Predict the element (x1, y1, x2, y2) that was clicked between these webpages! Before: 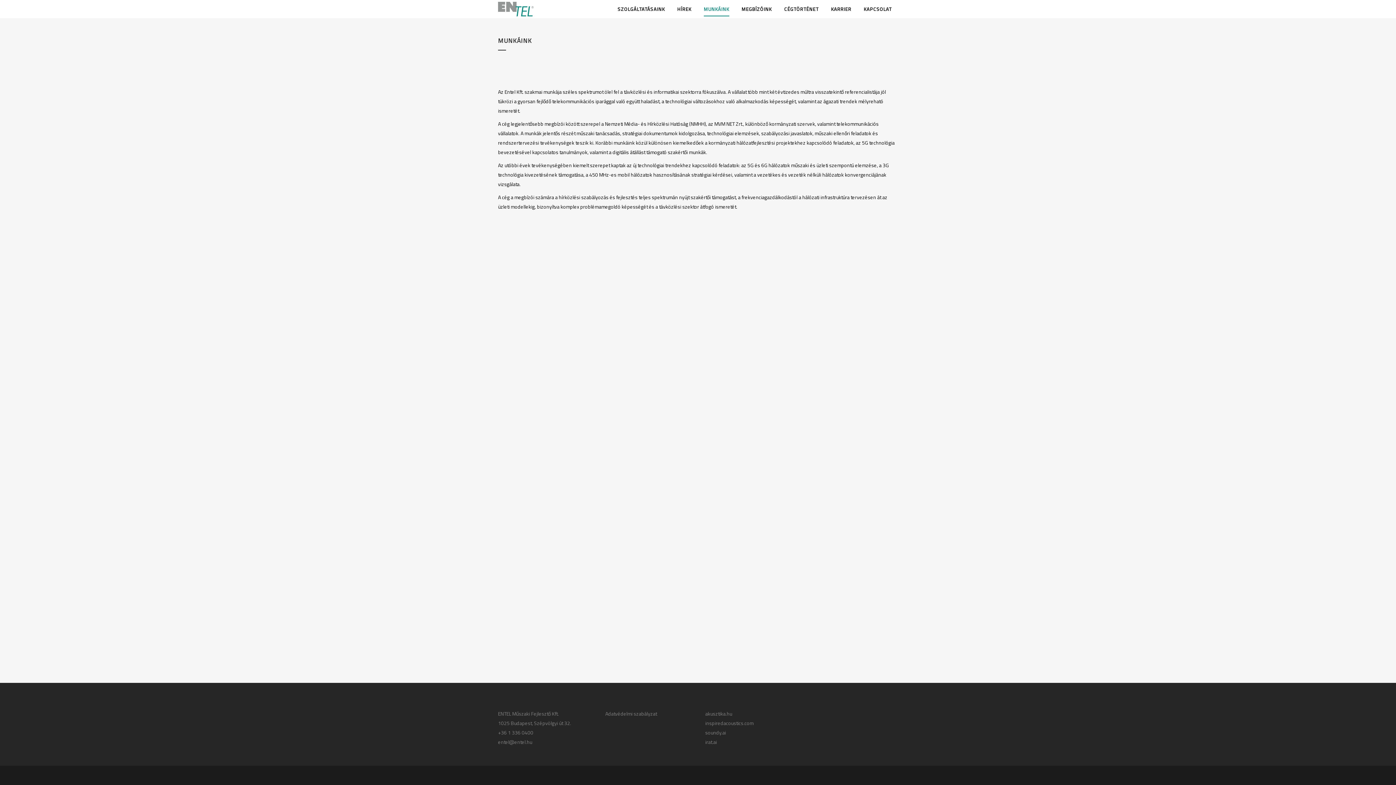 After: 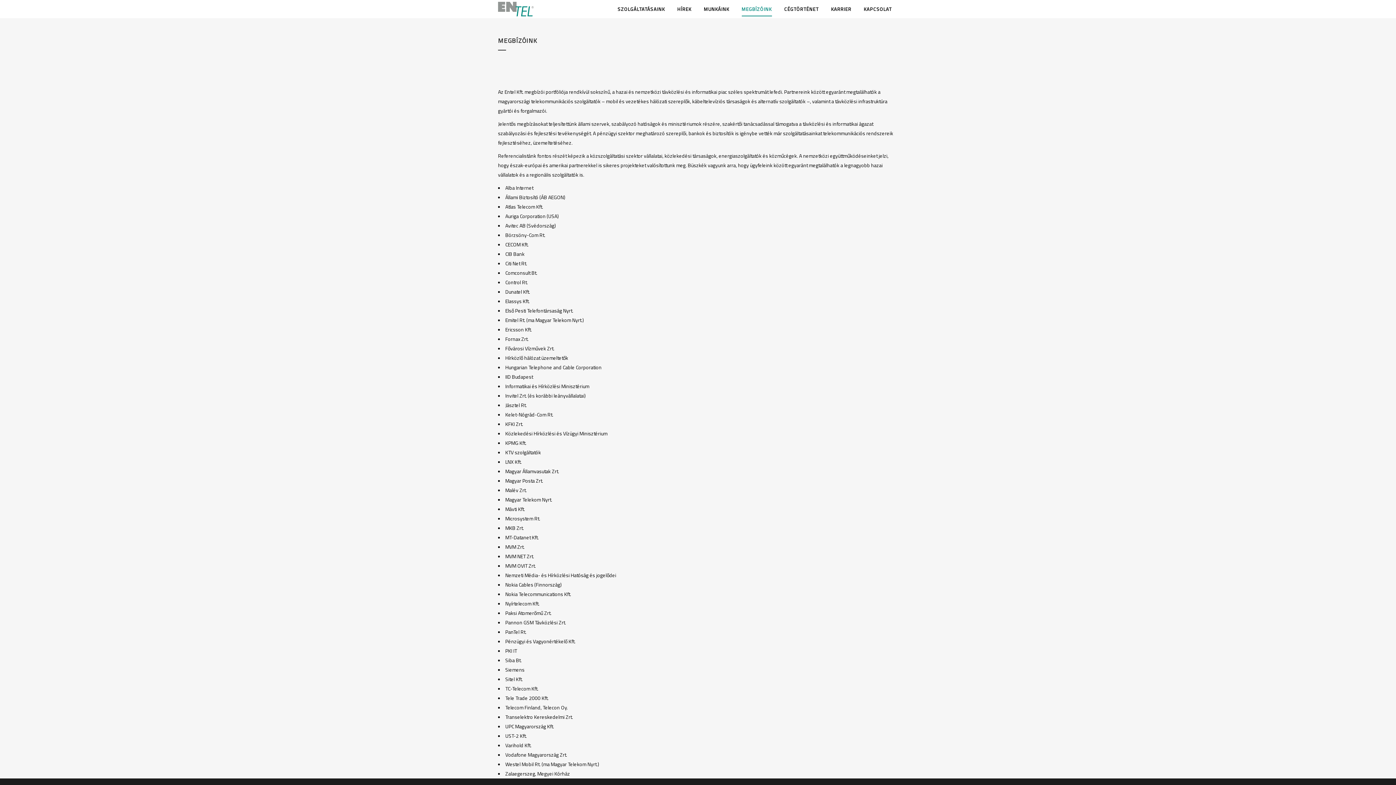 Action: label: MEGBÍZÓINK bbox: (735, 0, 778, 18)